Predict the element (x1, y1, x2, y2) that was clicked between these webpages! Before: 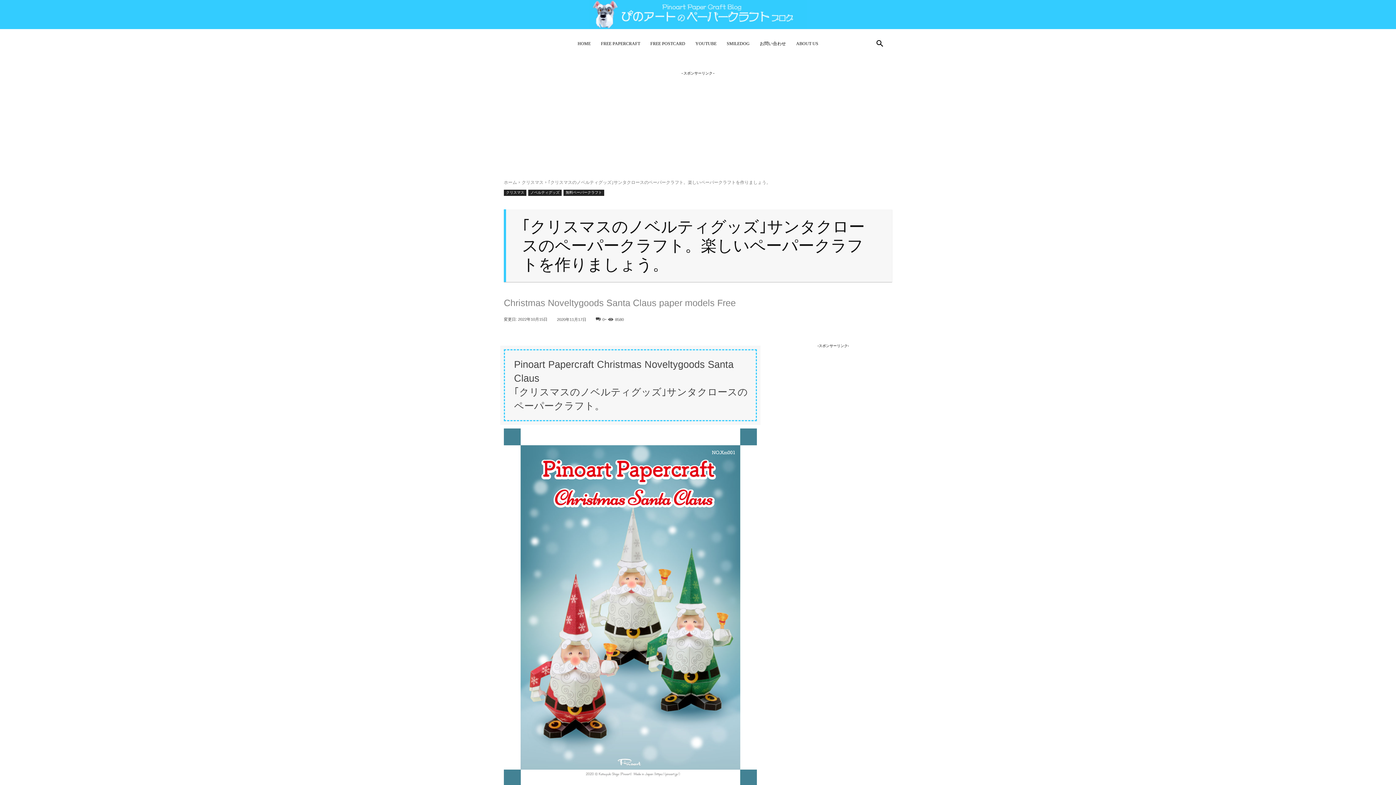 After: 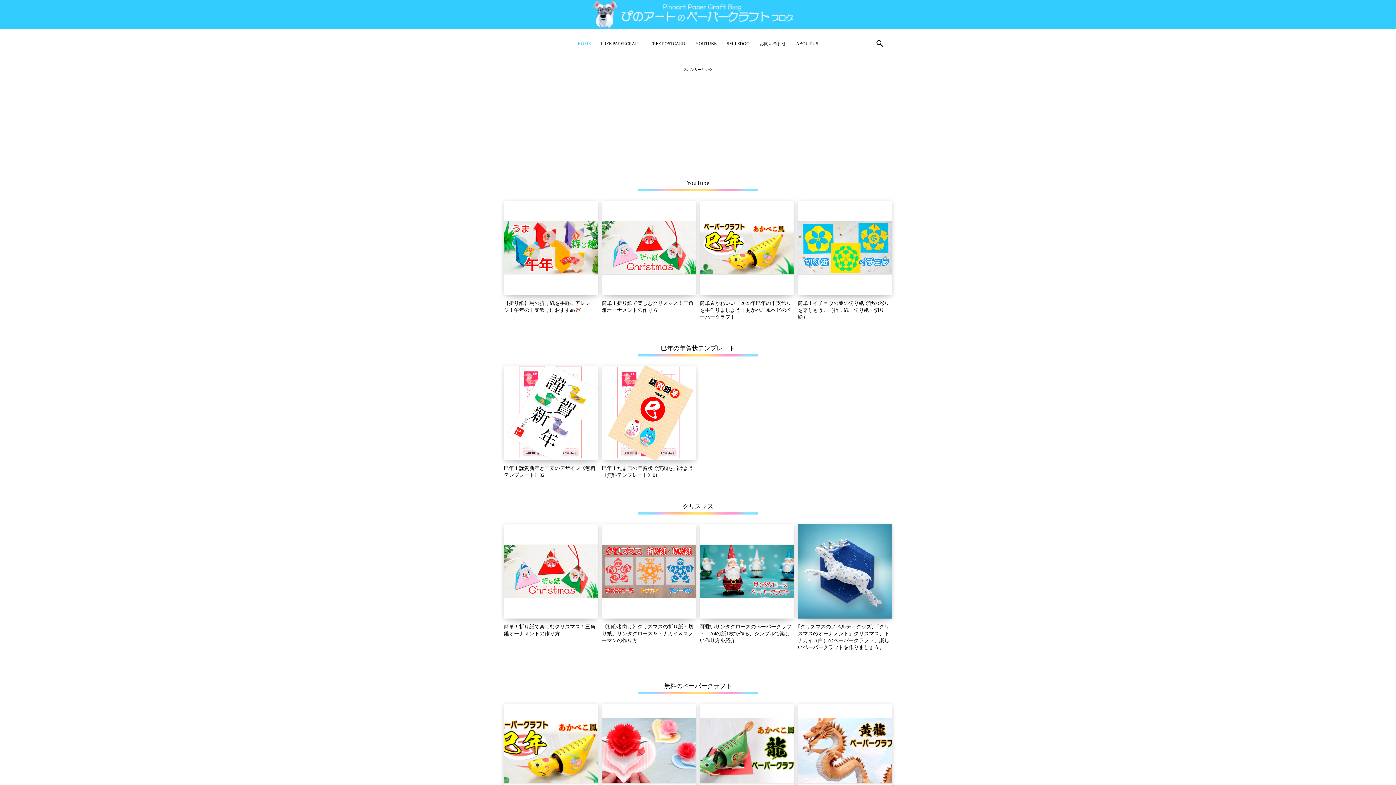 Action: bbox: (504, 180, 517, 185) label: ホーム